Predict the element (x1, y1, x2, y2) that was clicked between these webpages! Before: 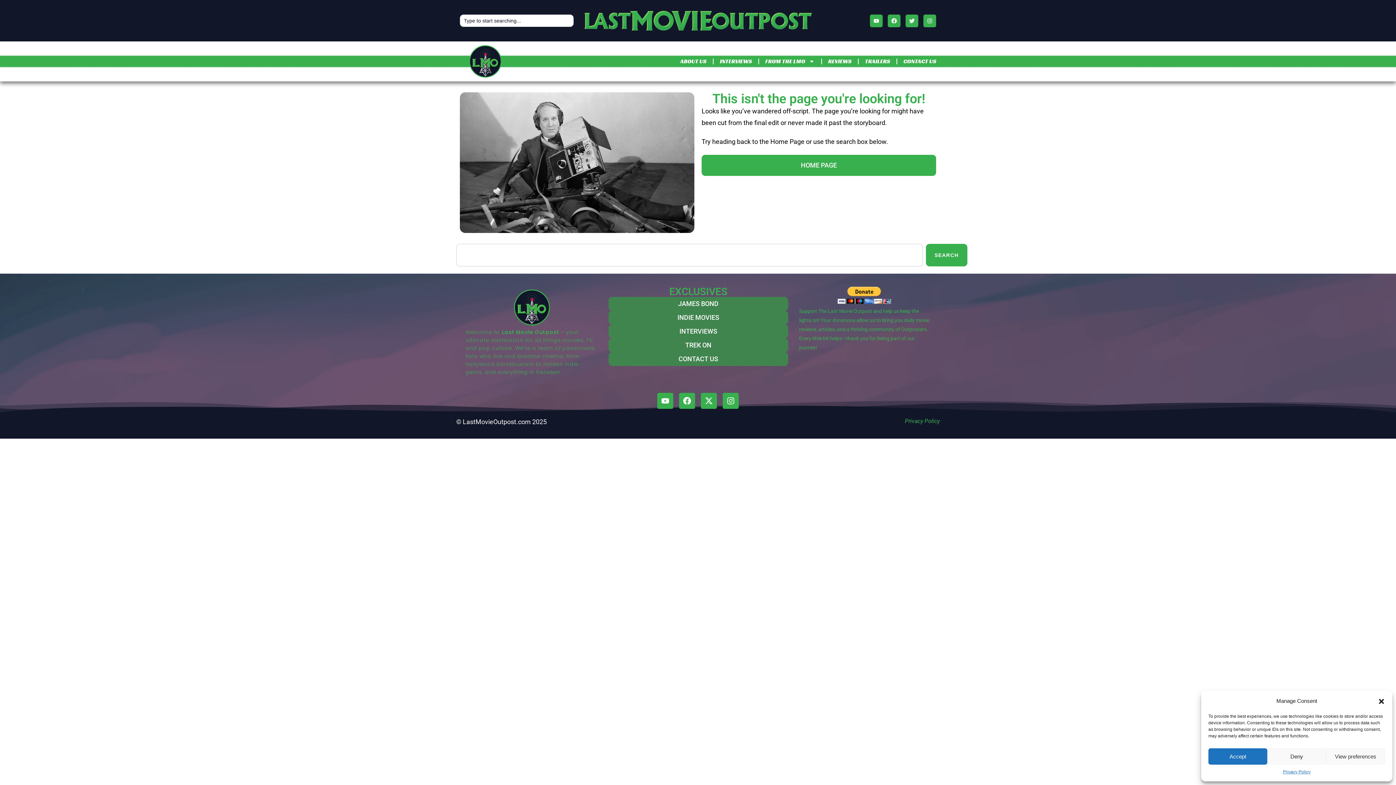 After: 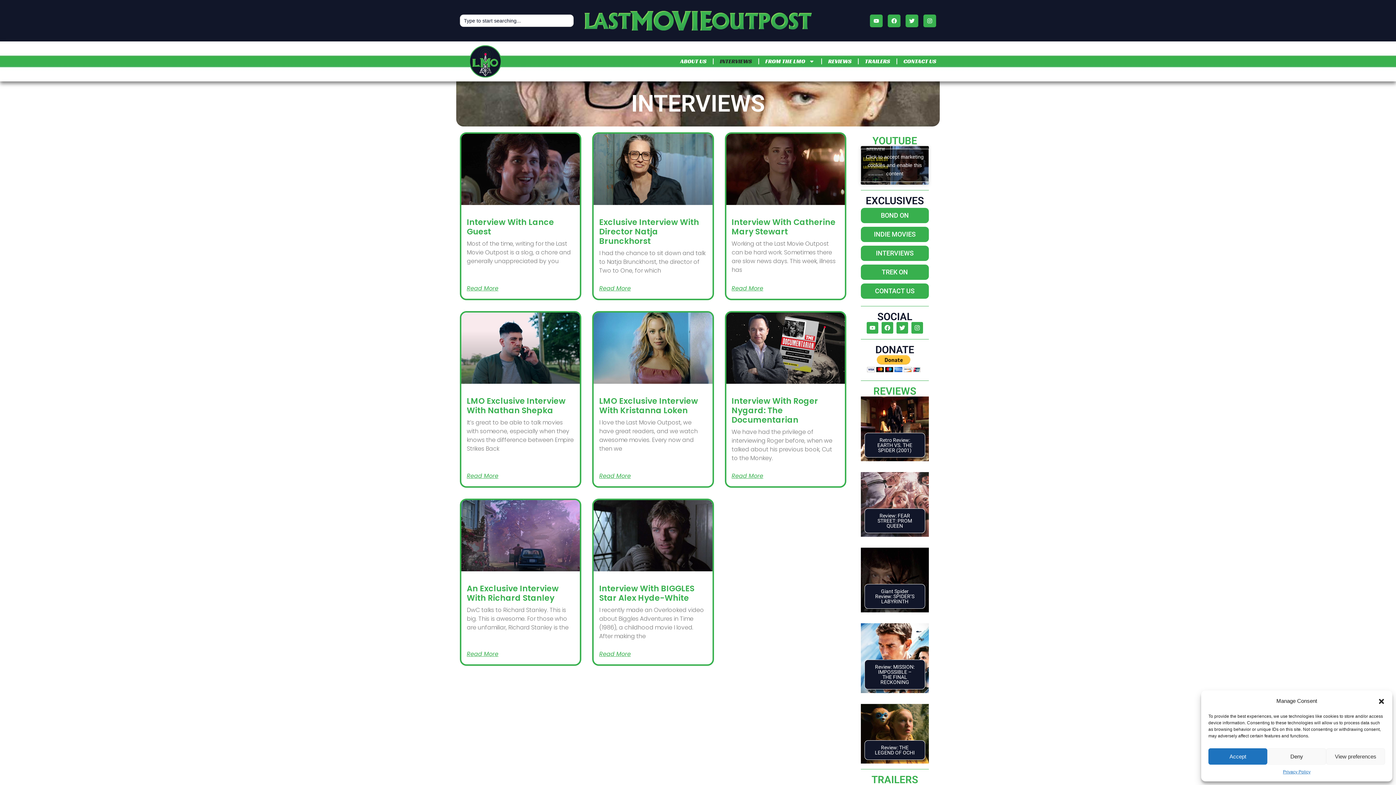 Action: bbox: (720, 53, 752, 69) label: INTERVIEWS